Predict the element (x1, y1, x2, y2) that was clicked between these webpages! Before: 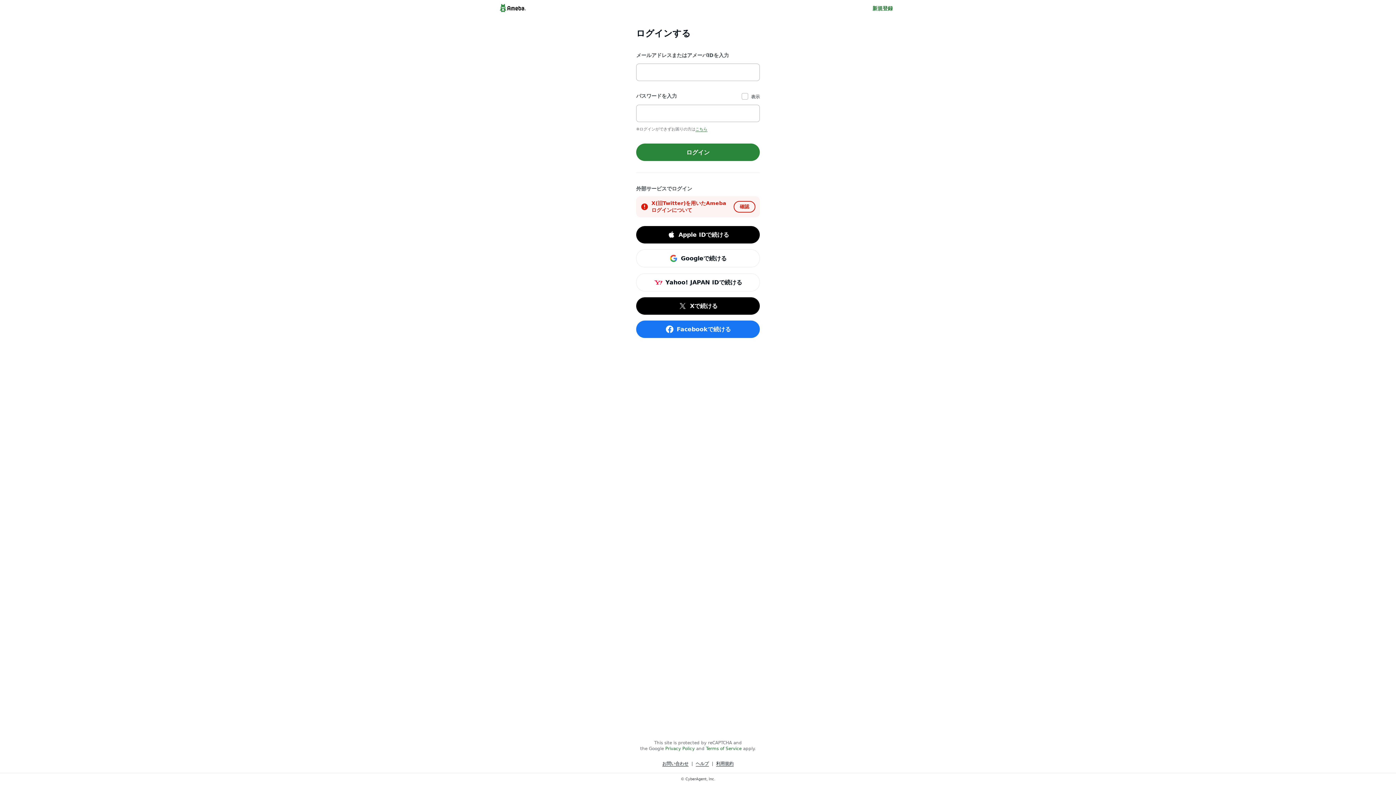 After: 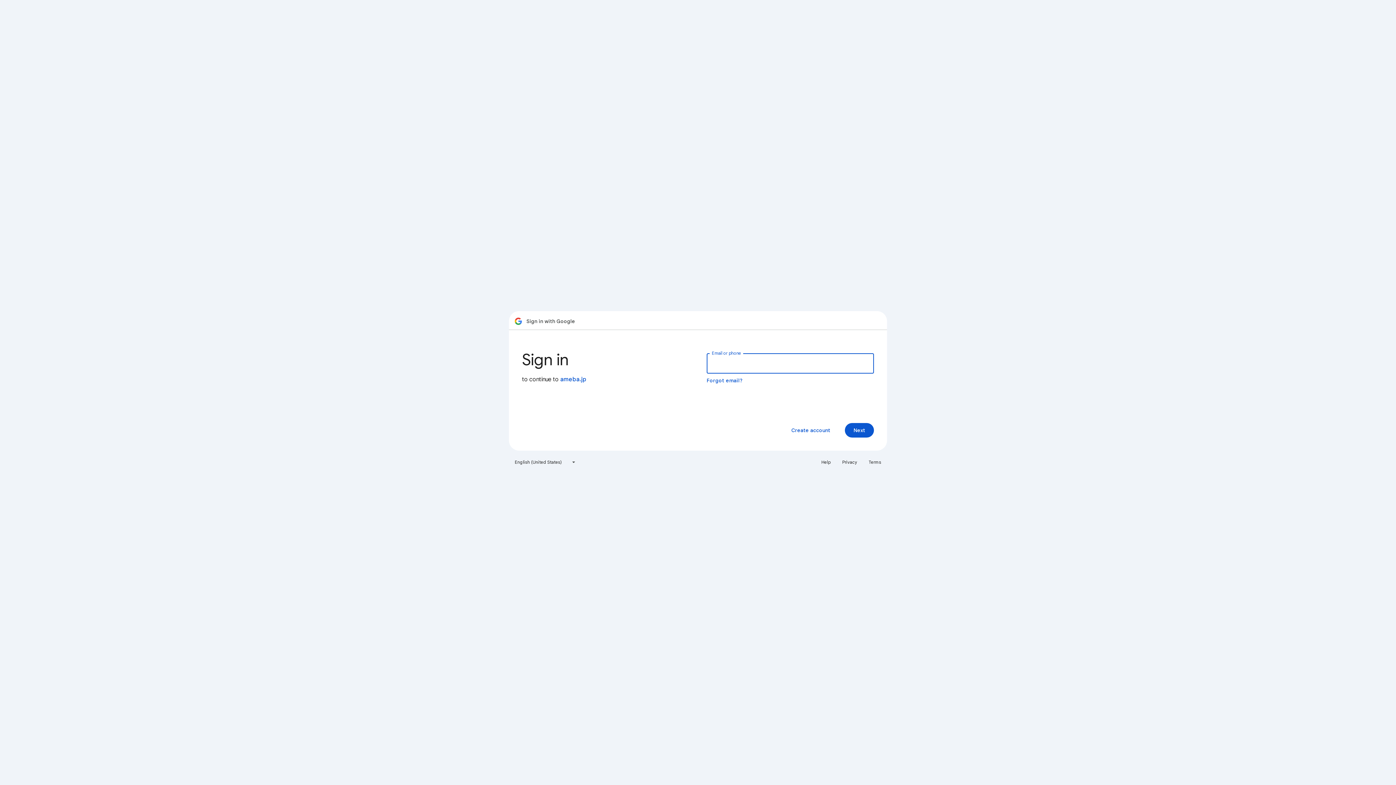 Action: bbox: (636, 249, 760, 267) label: Googleで続ける